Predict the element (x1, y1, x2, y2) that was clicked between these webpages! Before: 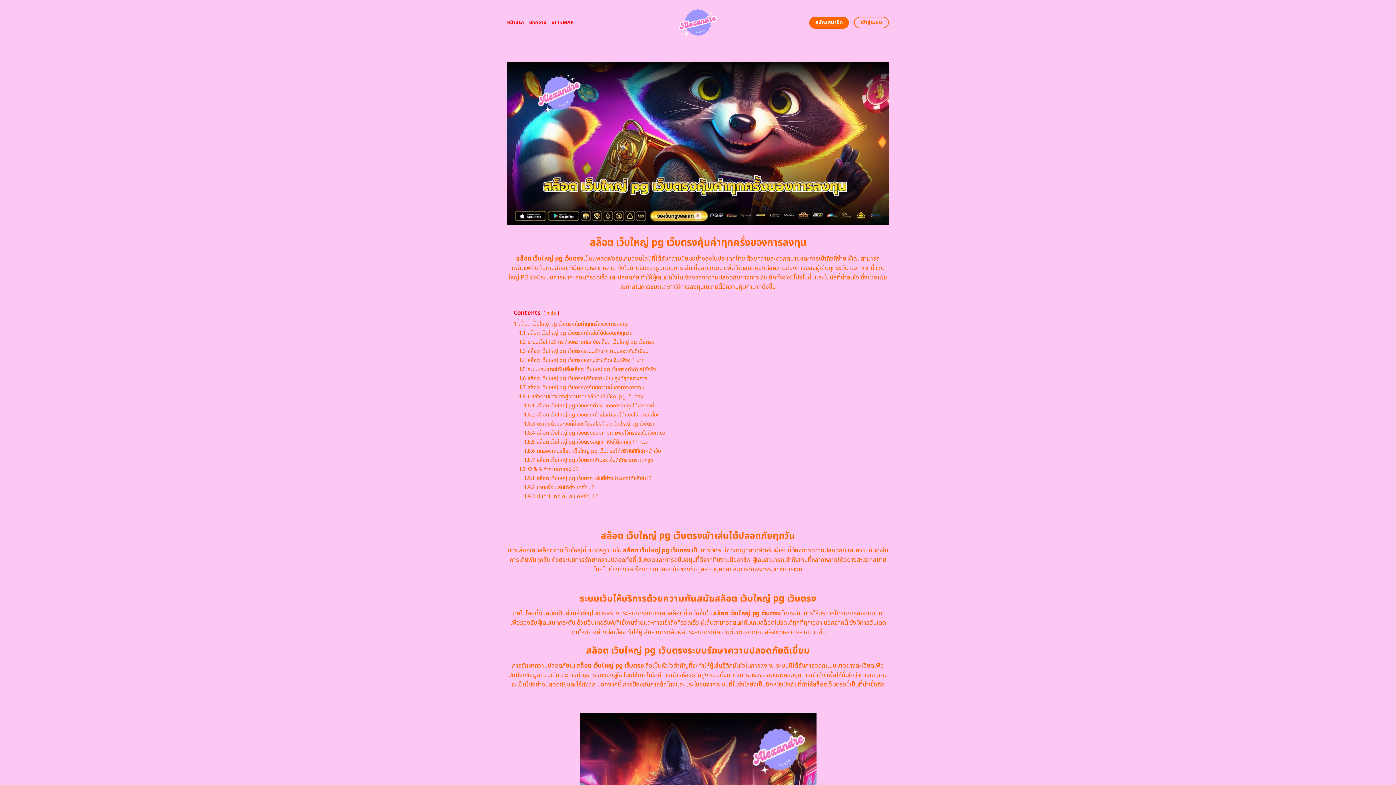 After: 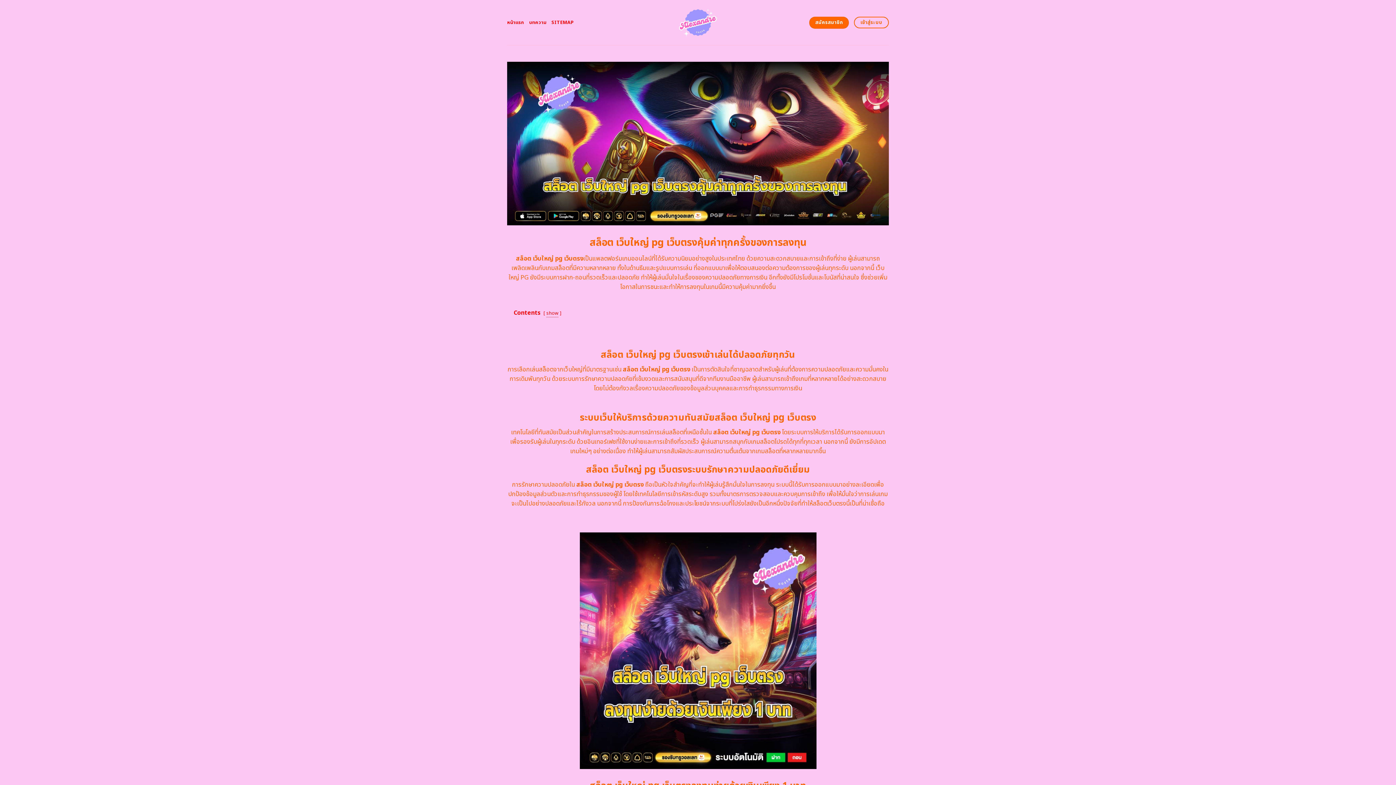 Action: bbox: (546, 309, 556, 316) label: hide